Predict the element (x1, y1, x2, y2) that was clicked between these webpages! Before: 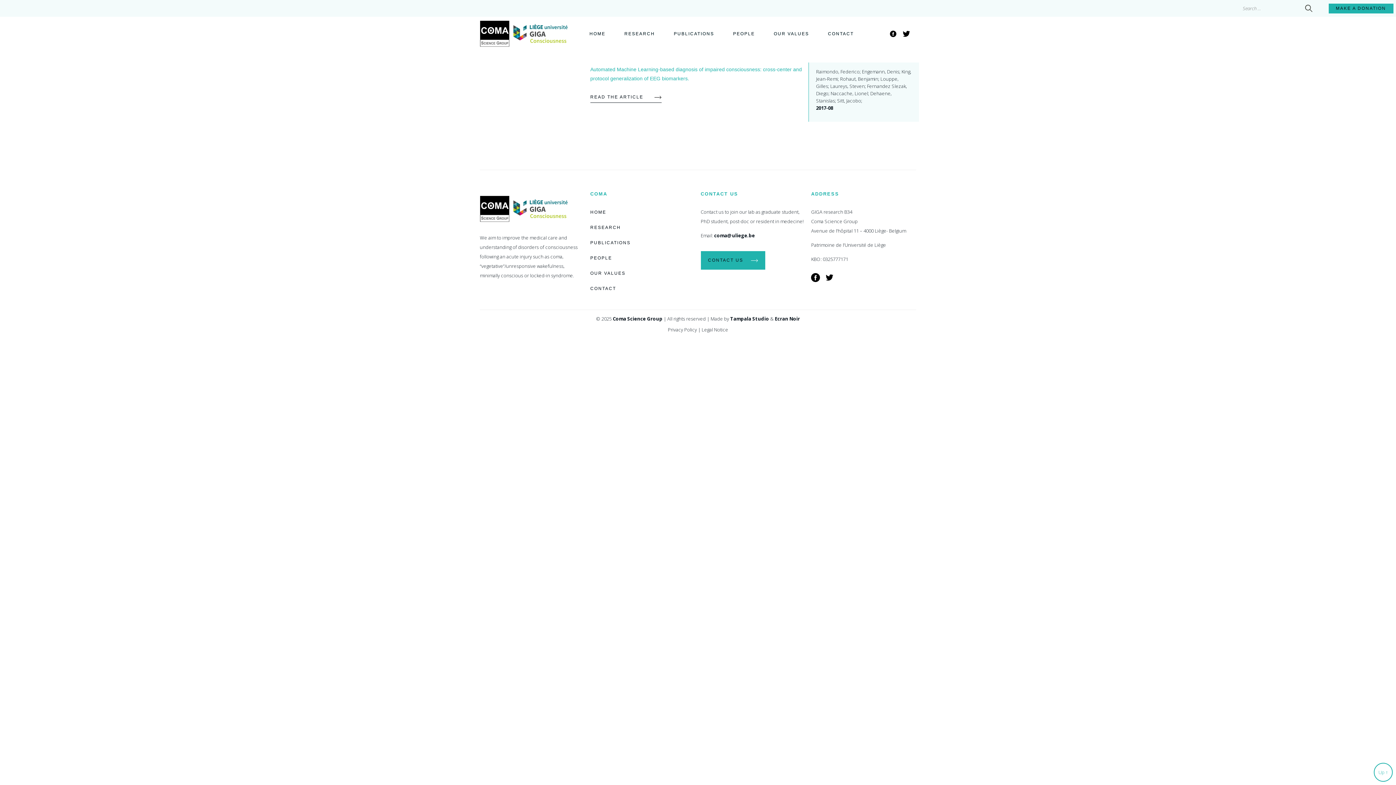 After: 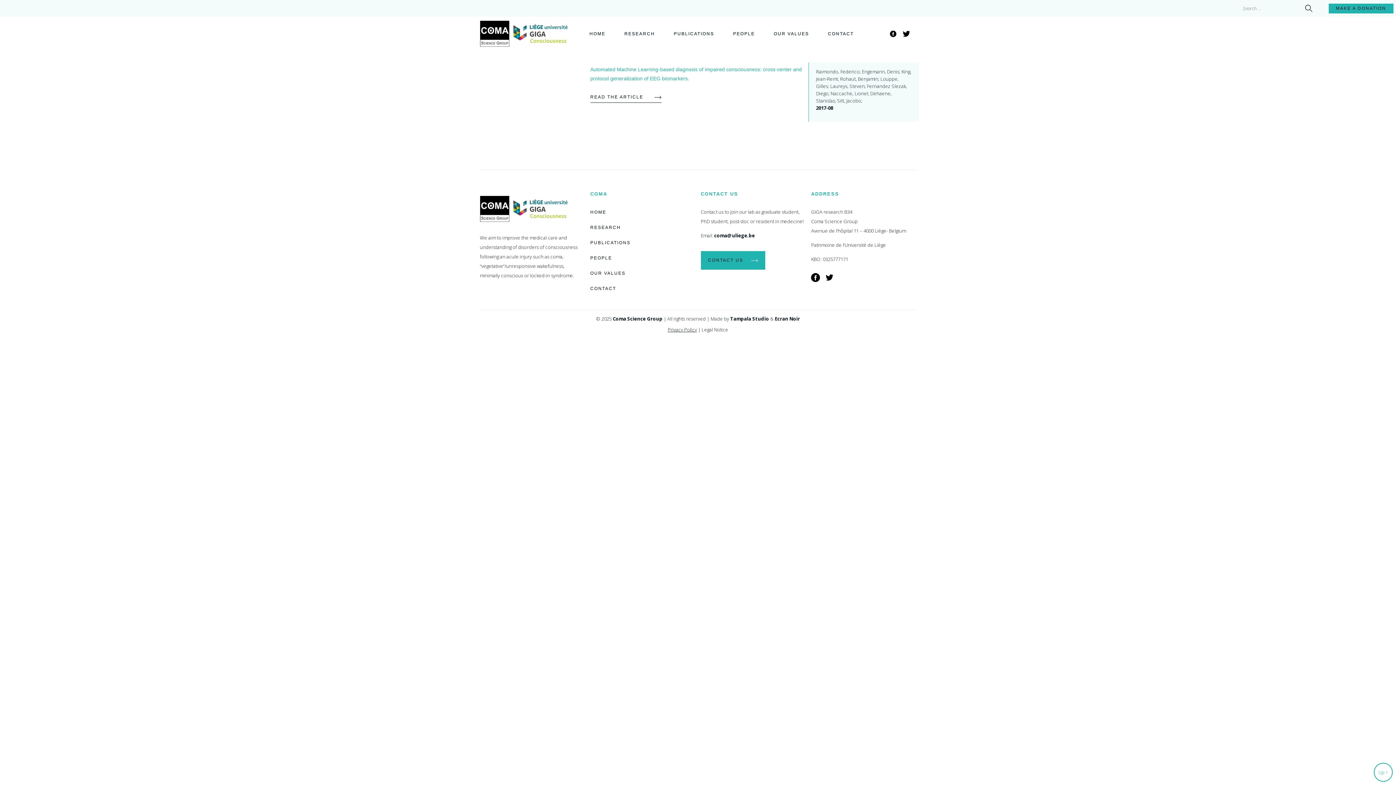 Action: label: Privacy Policy bbox: (668, 326, 697, 333)